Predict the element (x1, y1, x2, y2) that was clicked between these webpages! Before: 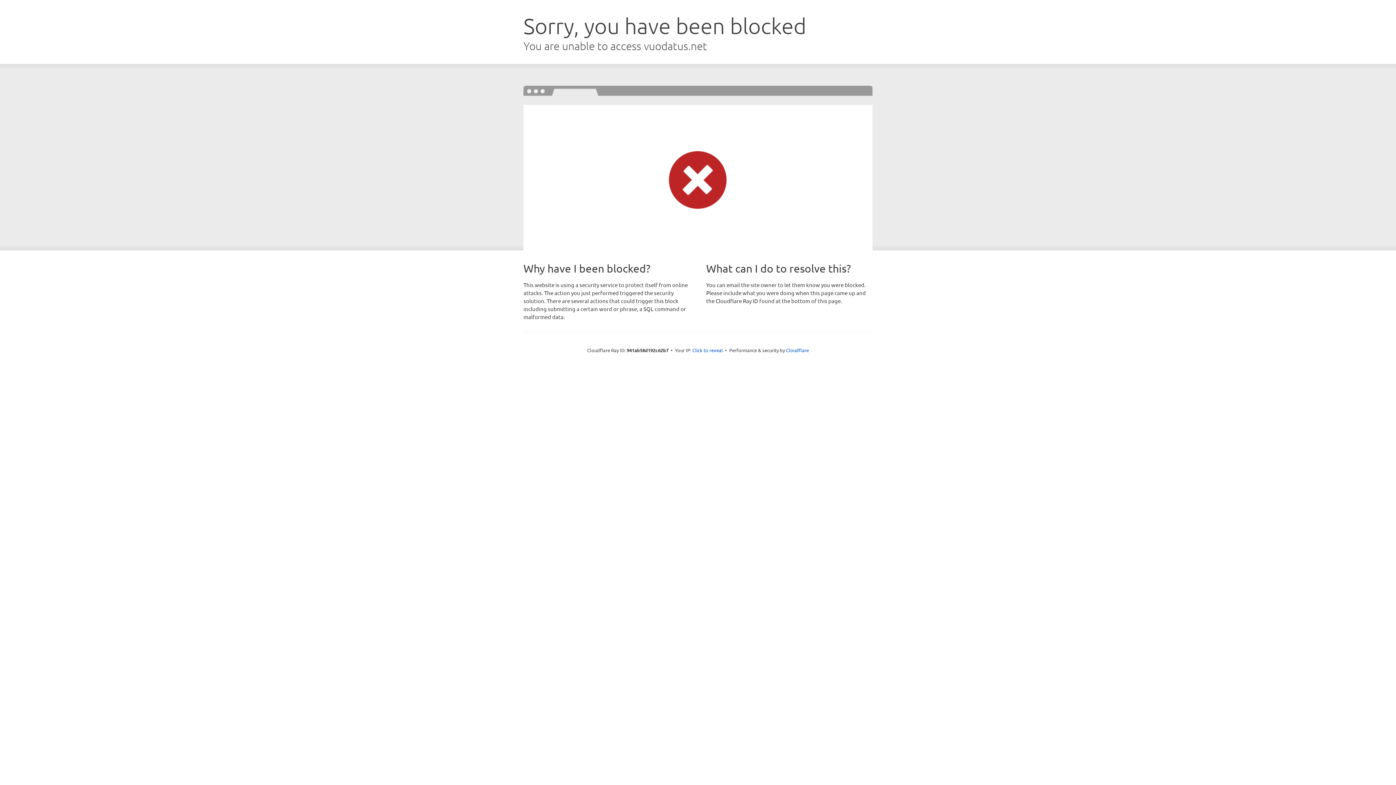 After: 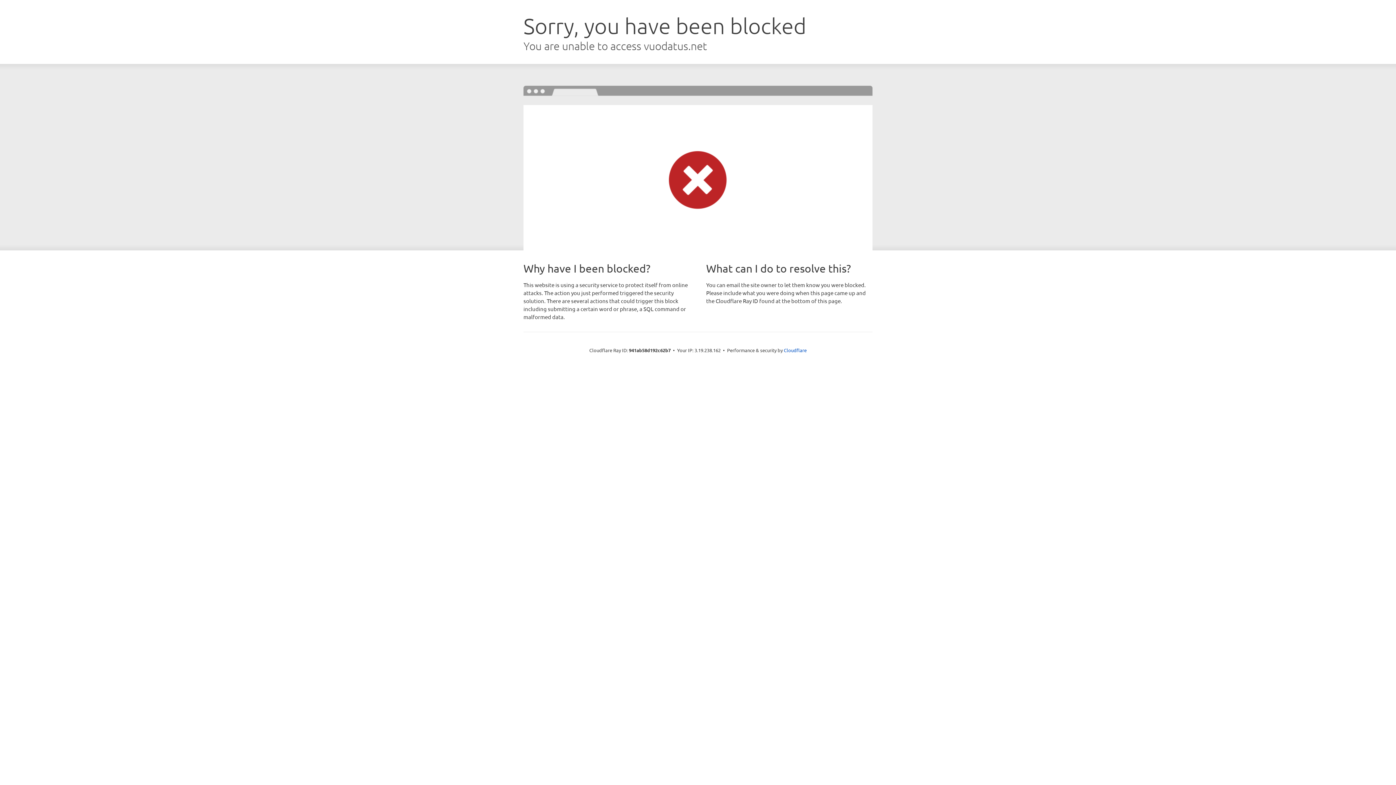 Action: label: Click to reveal bbox: (692, 346, 723, 353)